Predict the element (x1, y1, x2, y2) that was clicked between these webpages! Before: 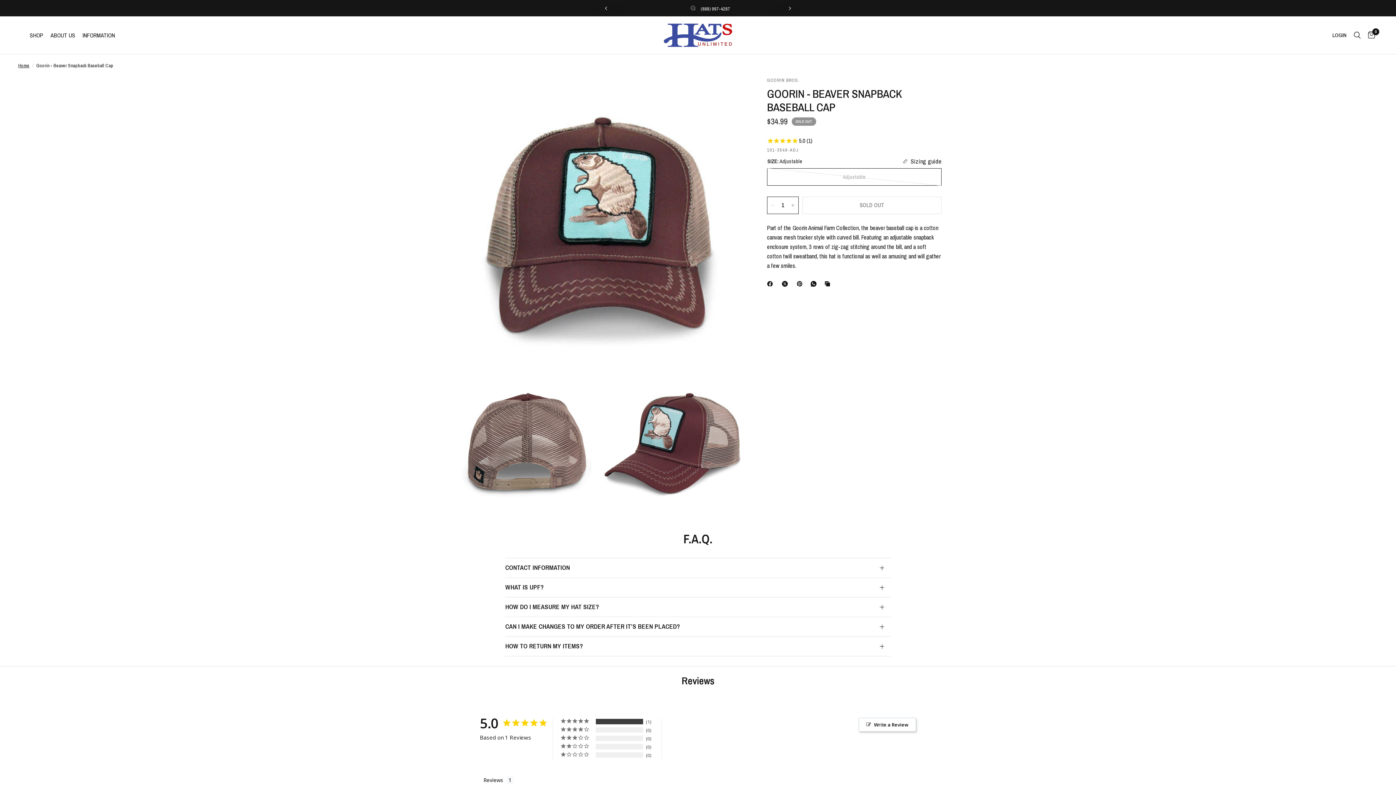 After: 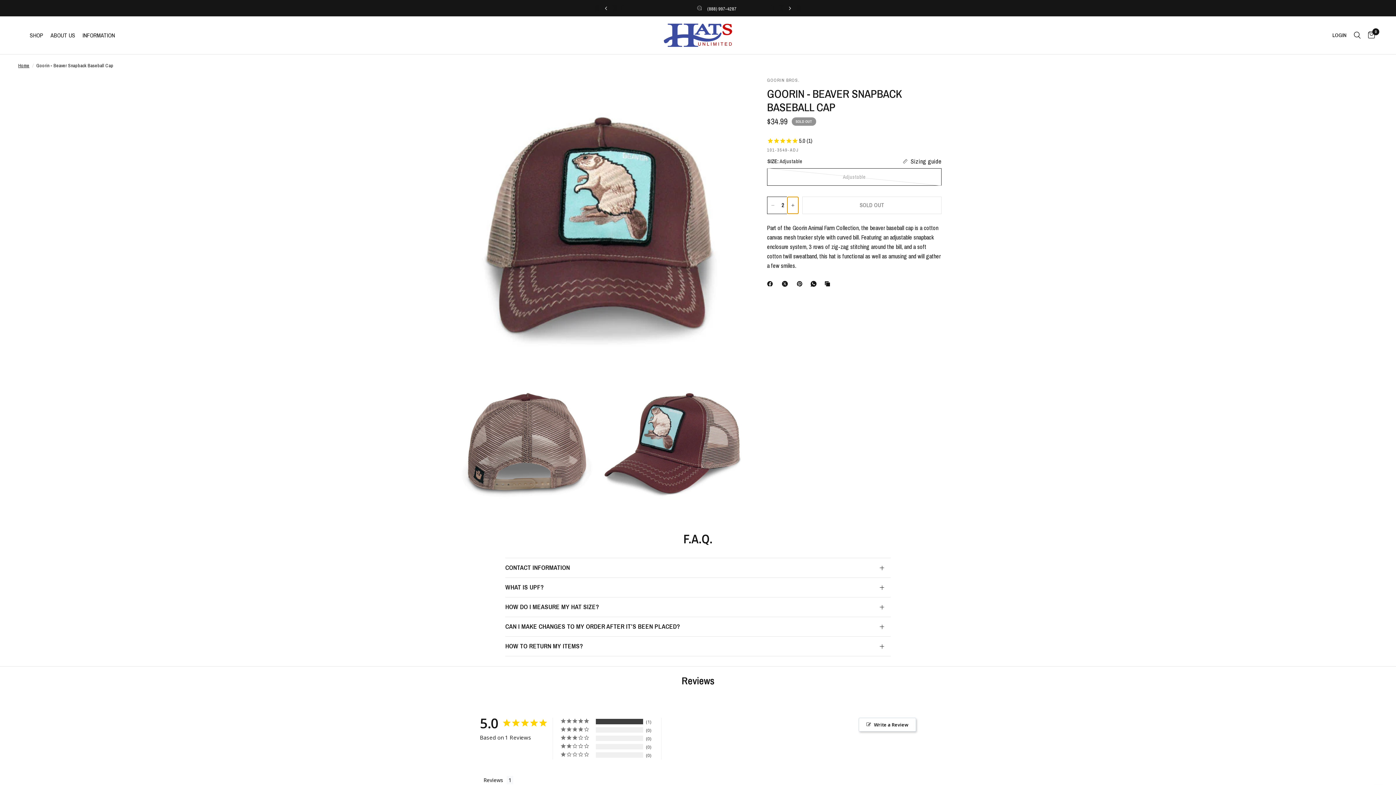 Action: label: Increase quantity for Goorin - Beaver Snapback Baseball Cap bbox: (787, 196, 798, 213)